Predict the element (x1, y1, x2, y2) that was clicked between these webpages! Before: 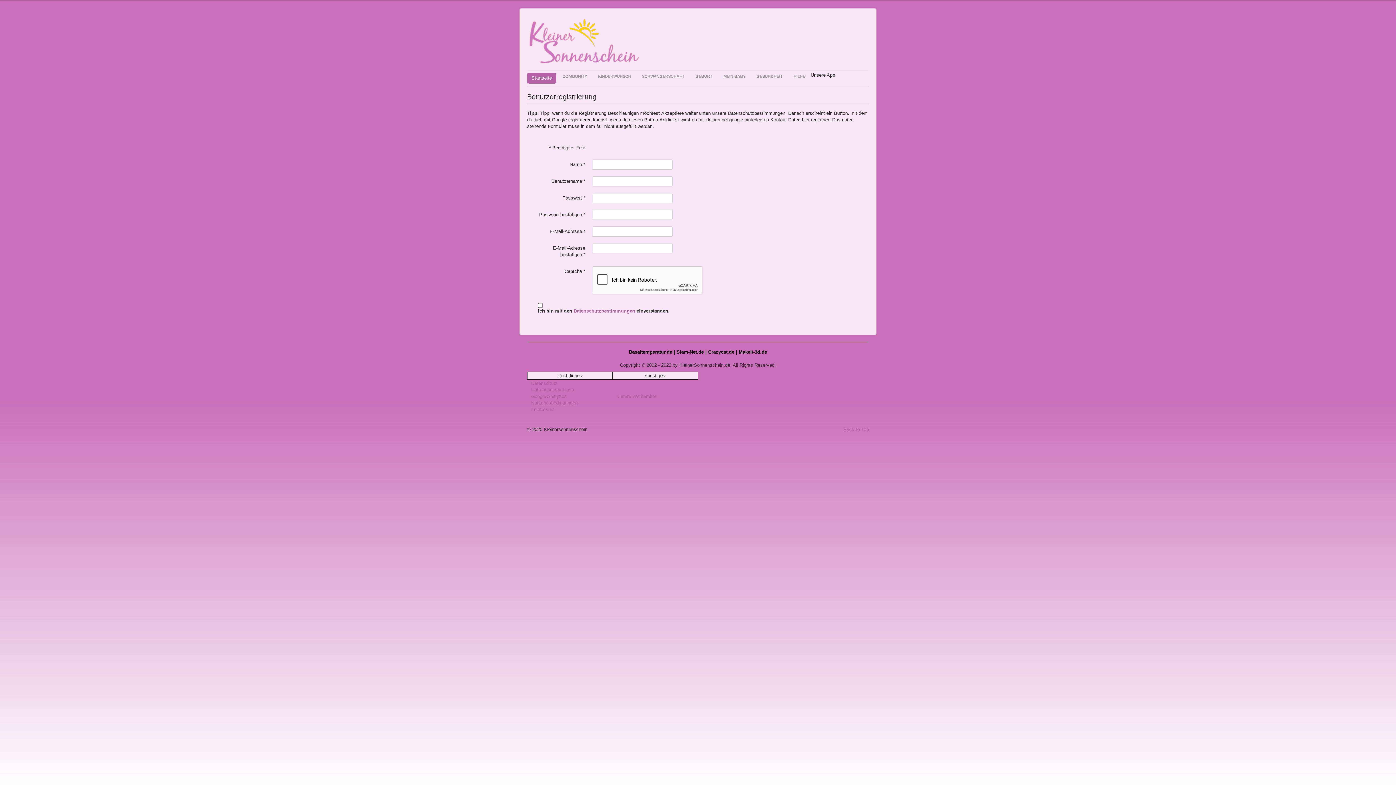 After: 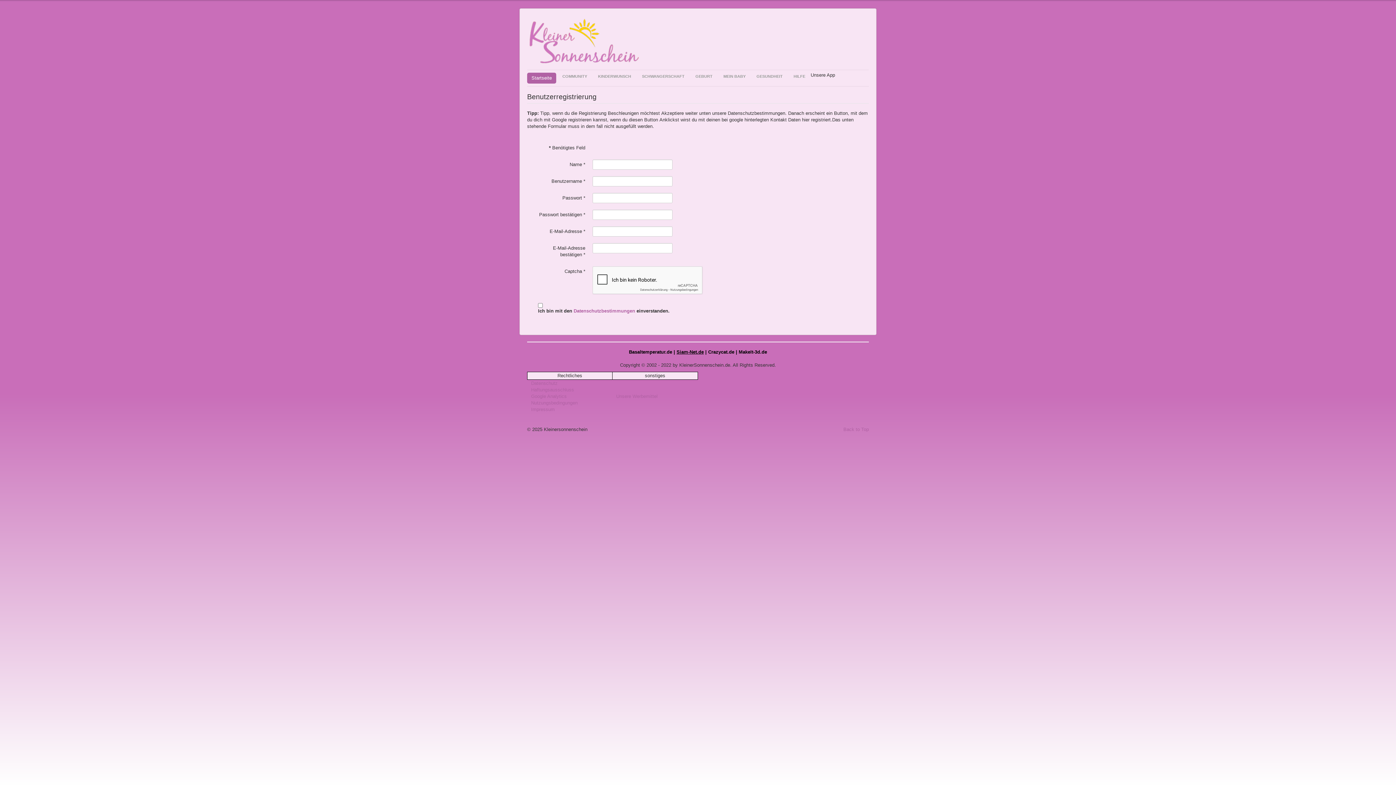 Action: bbox: (676, 349, 704, 354) label: Siam-Net.de